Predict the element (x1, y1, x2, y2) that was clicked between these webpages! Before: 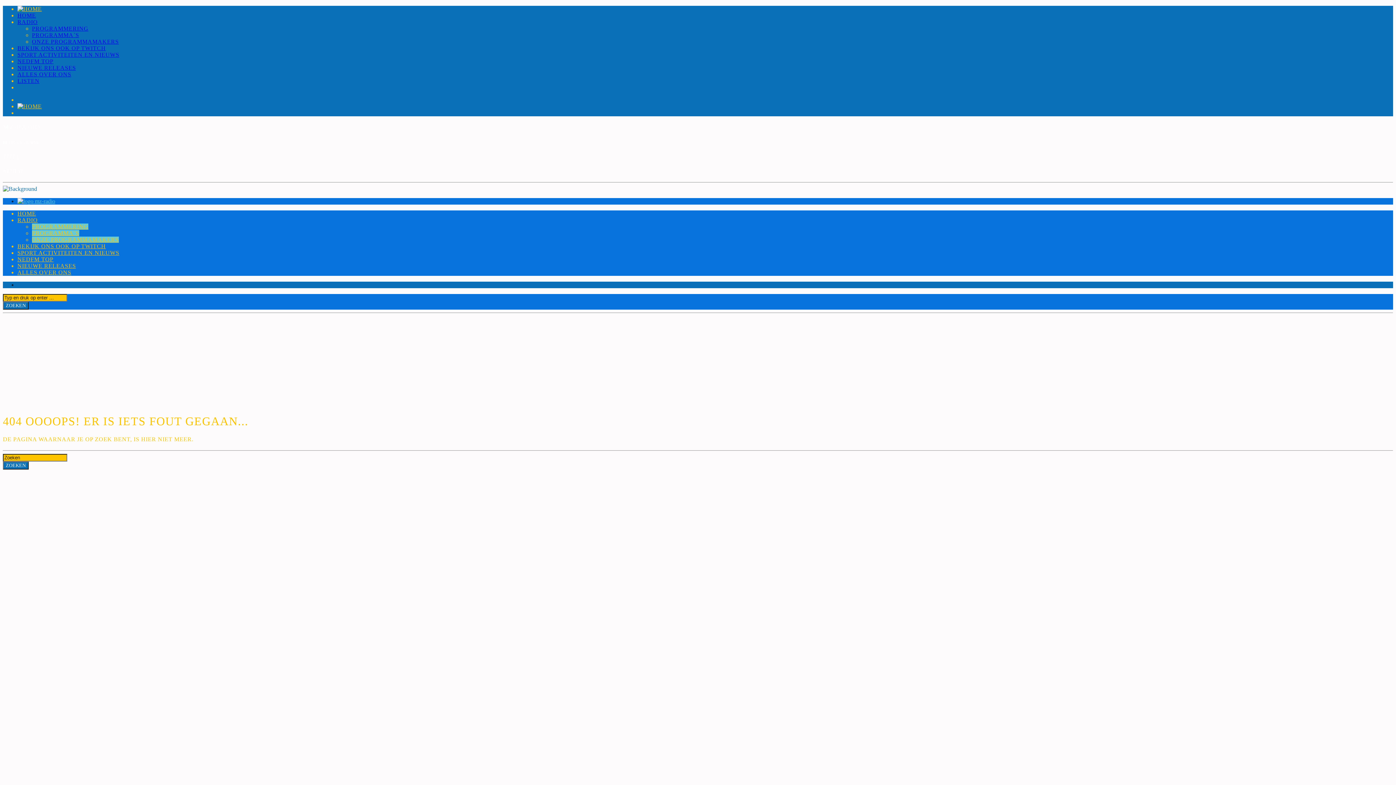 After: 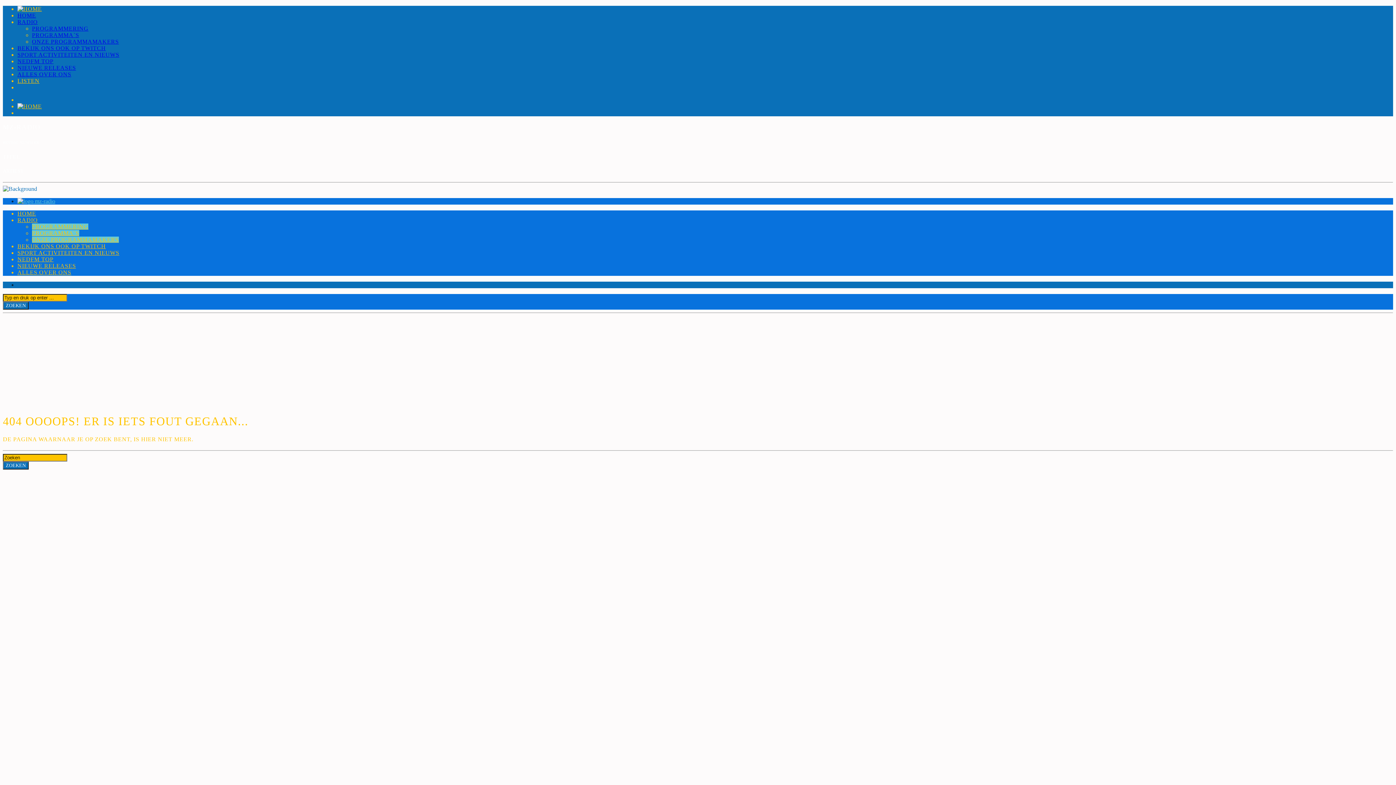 Action: label: LISTEN bbox: (17, 77, 39, 84)